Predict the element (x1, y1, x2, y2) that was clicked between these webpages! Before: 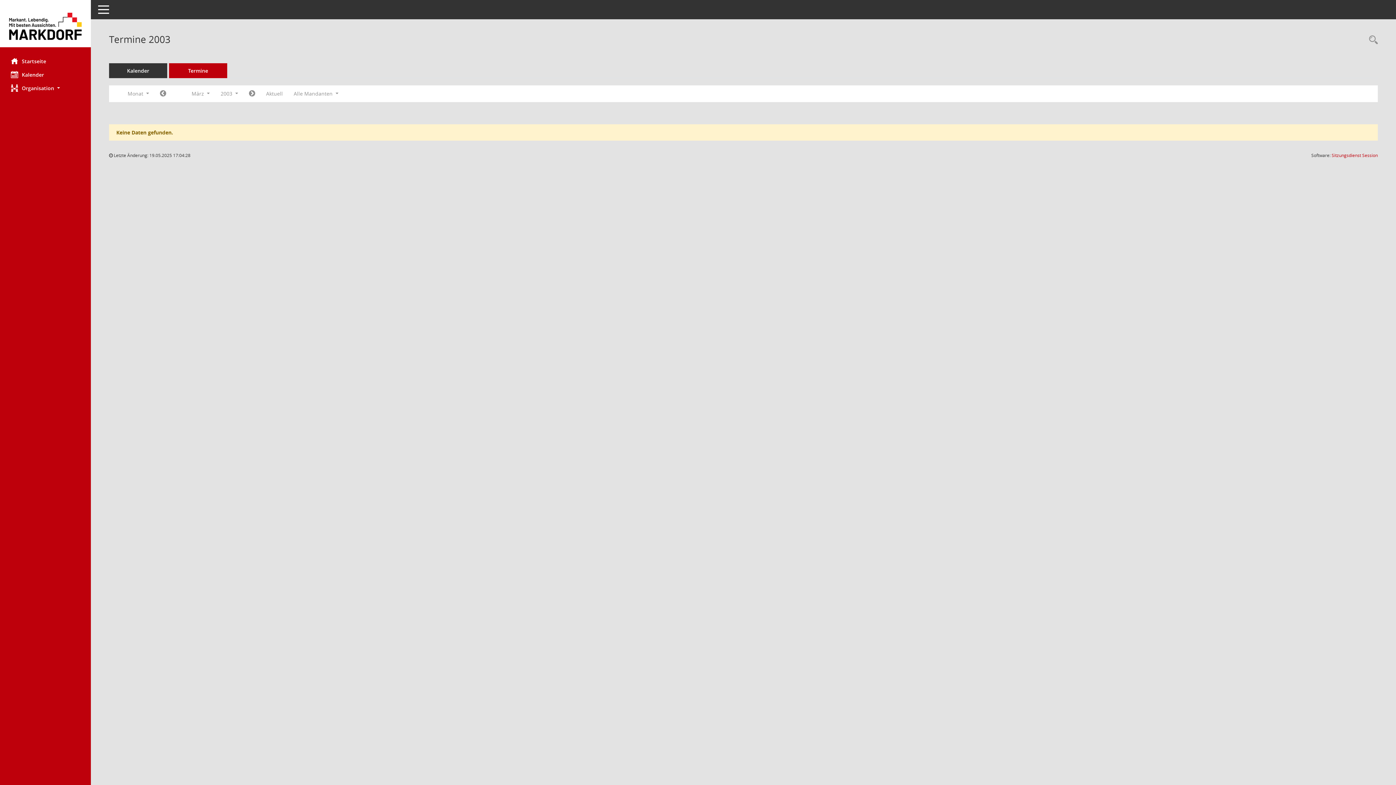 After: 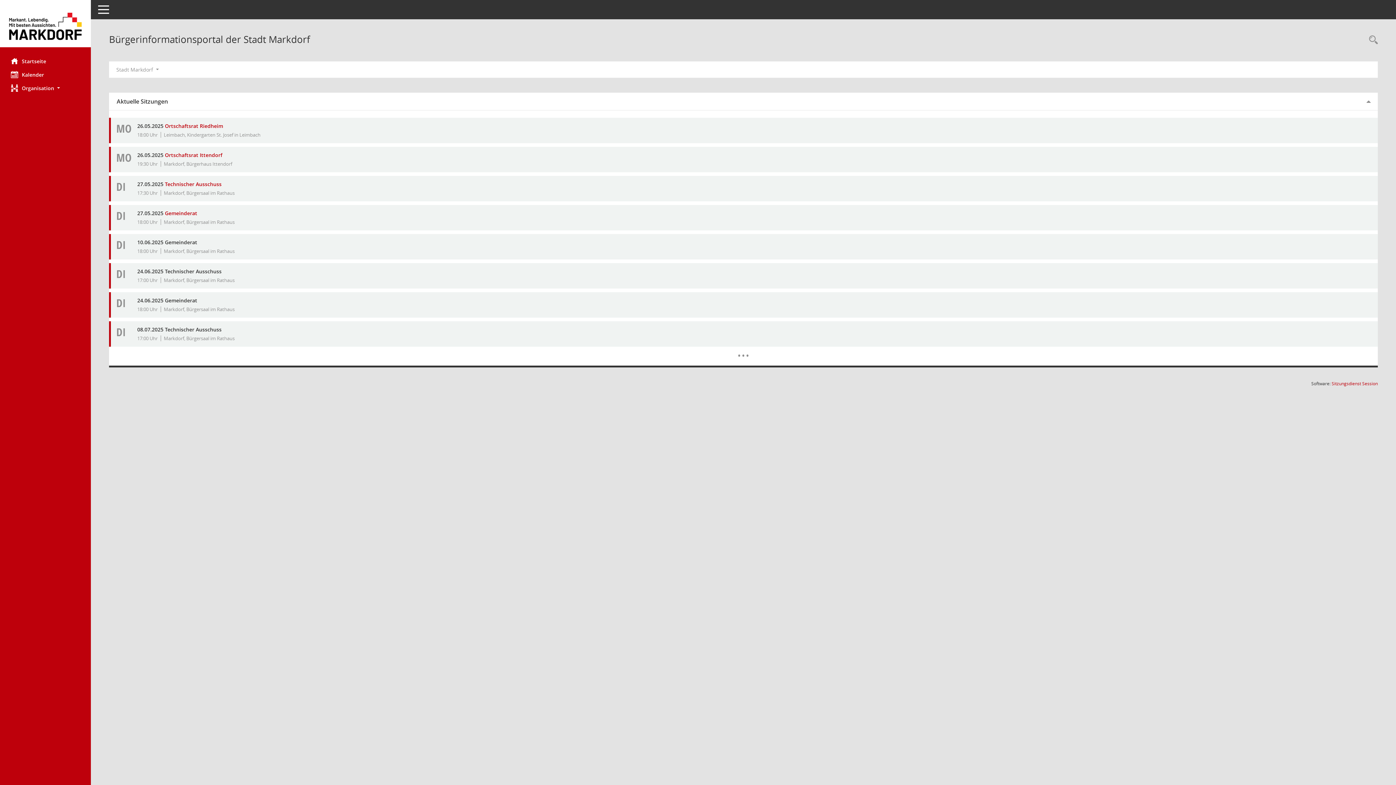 Action: label: Hier gelangen Sie zur Startseite dieser Webanwendung. bbox: (0, 54, 90, 67)